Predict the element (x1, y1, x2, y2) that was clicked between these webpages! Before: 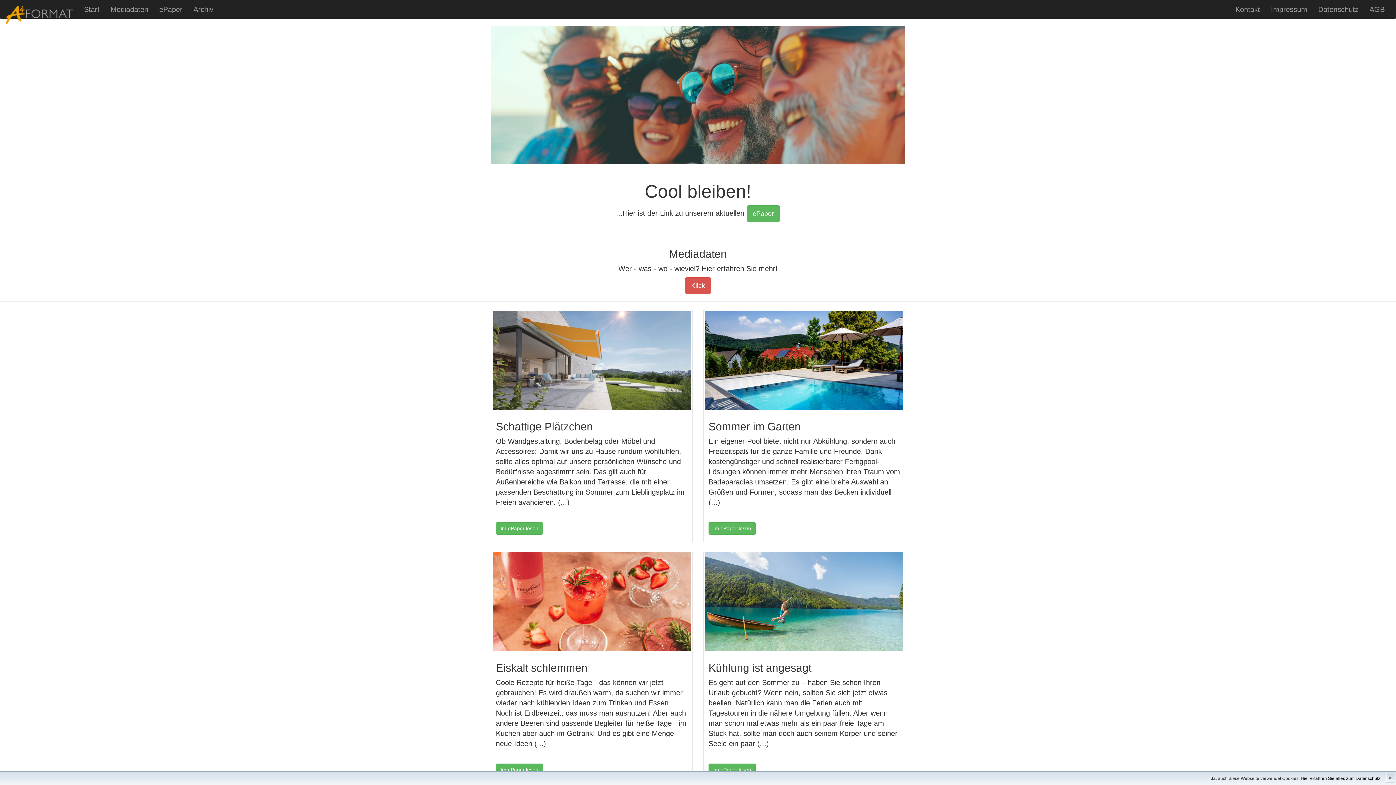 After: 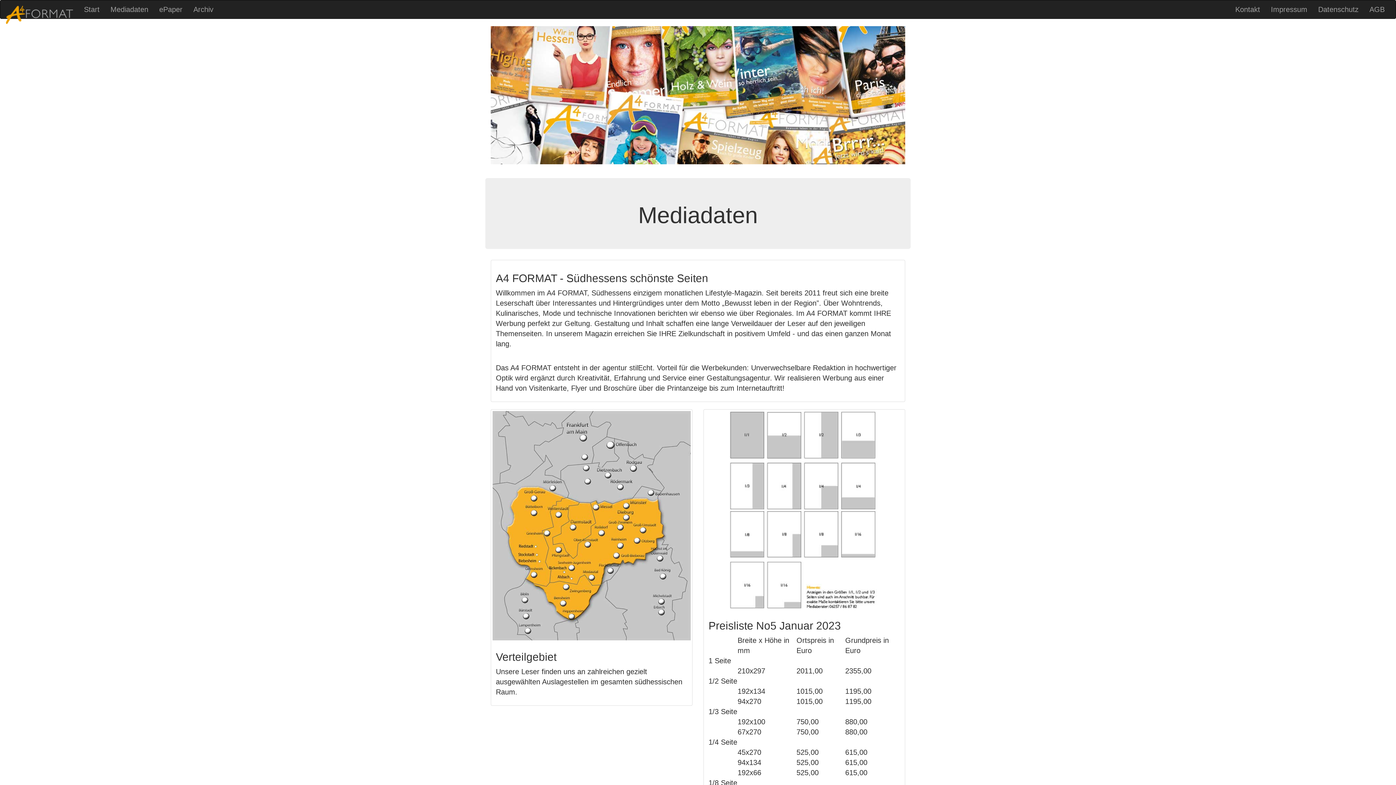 Action: label: Klick bbox: (685, 277, 711, 294)